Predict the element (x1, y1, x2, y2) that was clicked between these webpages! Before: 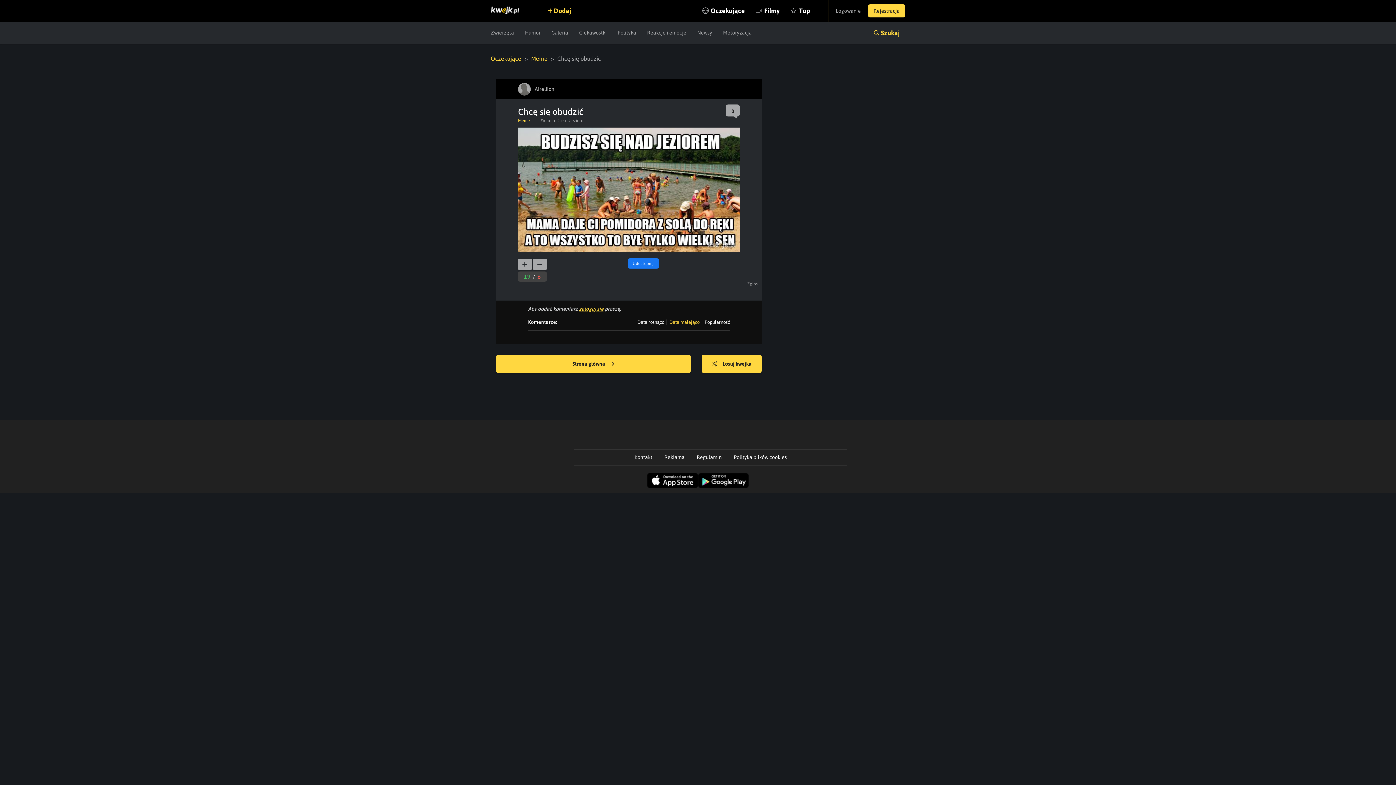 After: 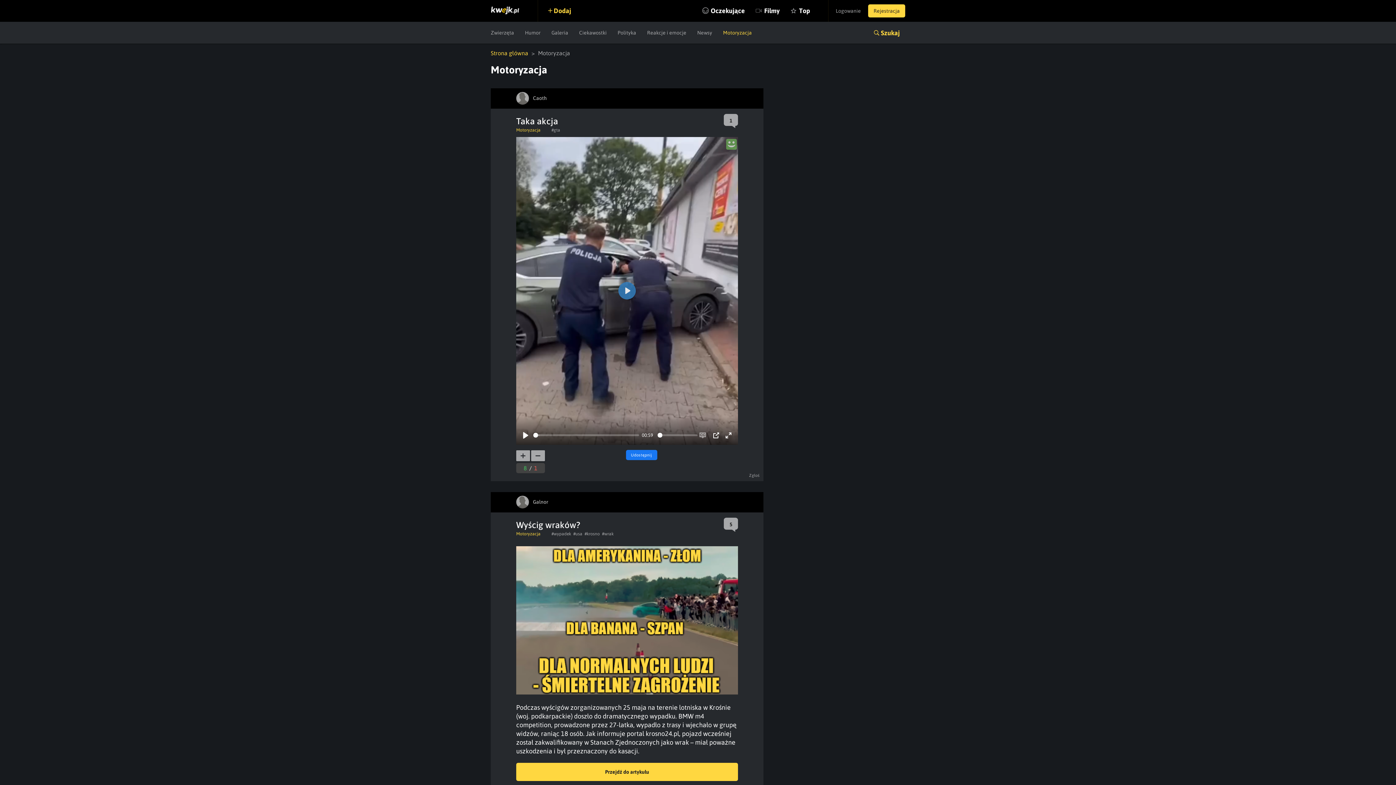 Action: bbox: (717, 21, 757, 43) label: Motoryzacja